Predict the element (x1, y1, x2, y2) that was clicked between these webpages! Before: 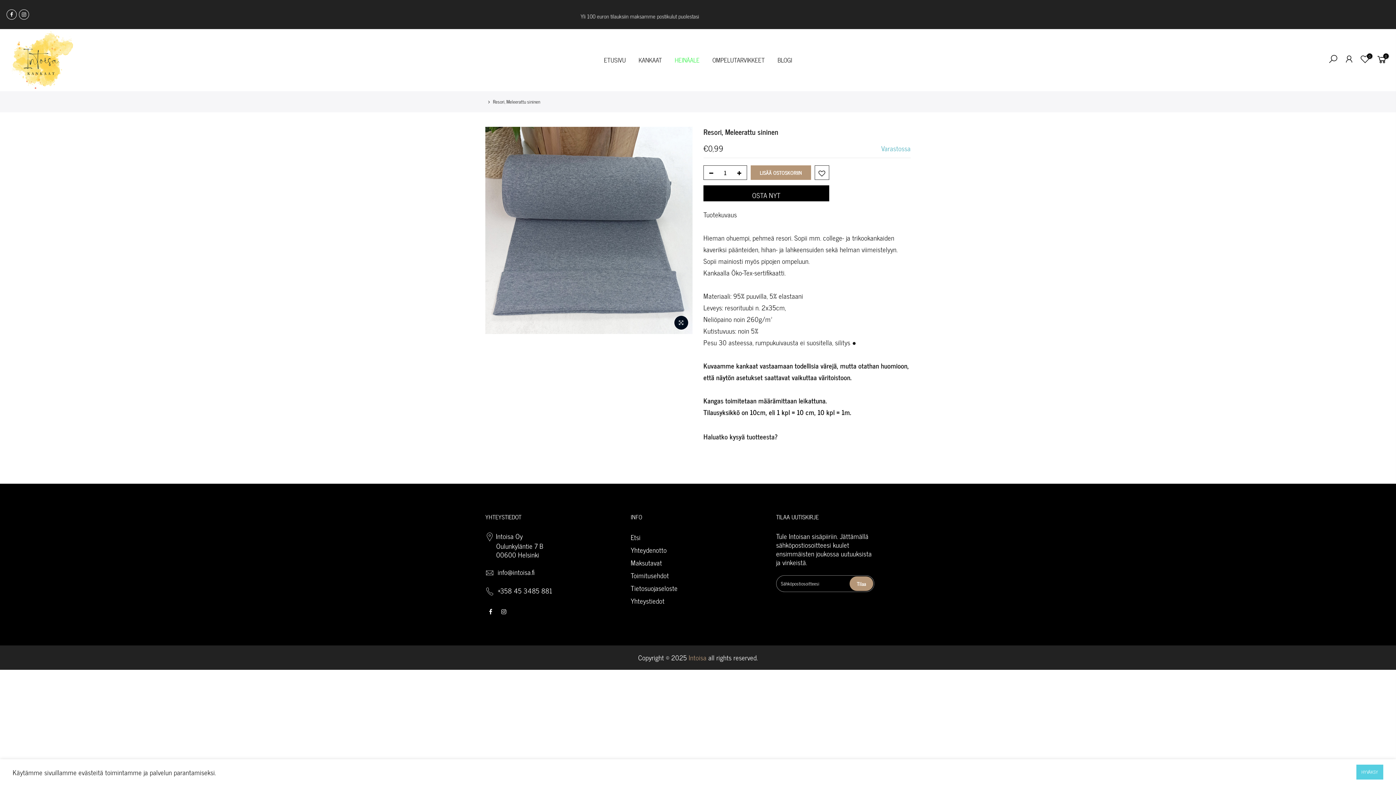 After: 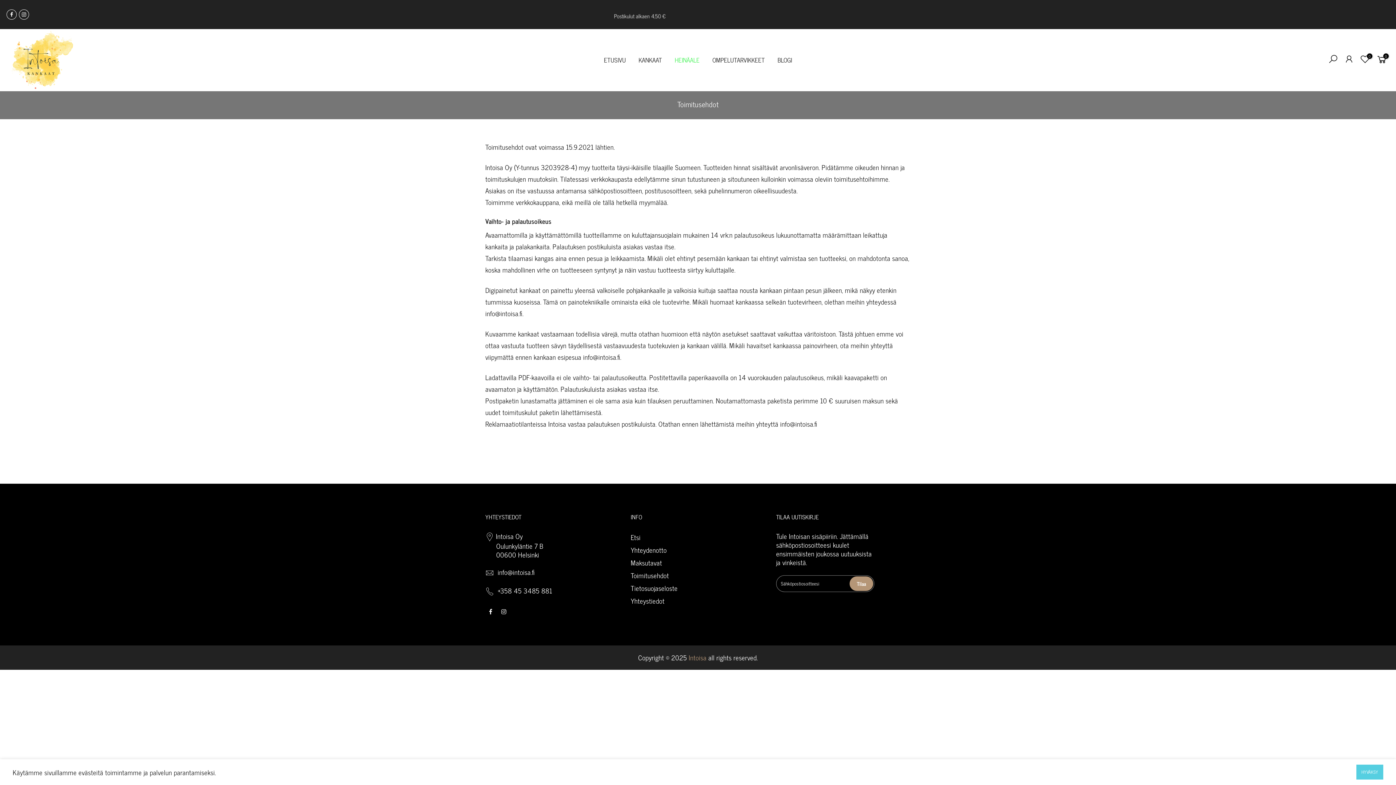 Action: label: Toimitusehdot bbox: (630, 570, 669, 581)